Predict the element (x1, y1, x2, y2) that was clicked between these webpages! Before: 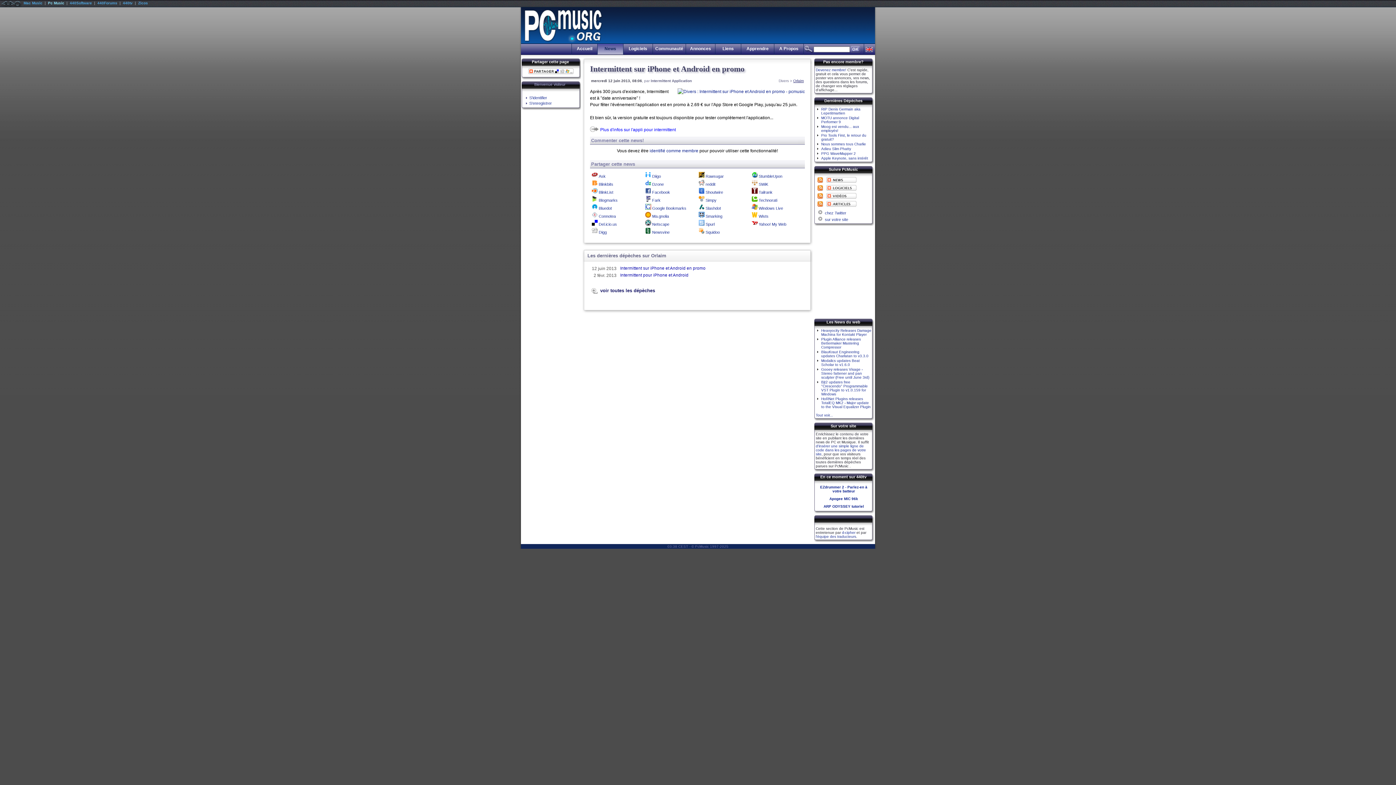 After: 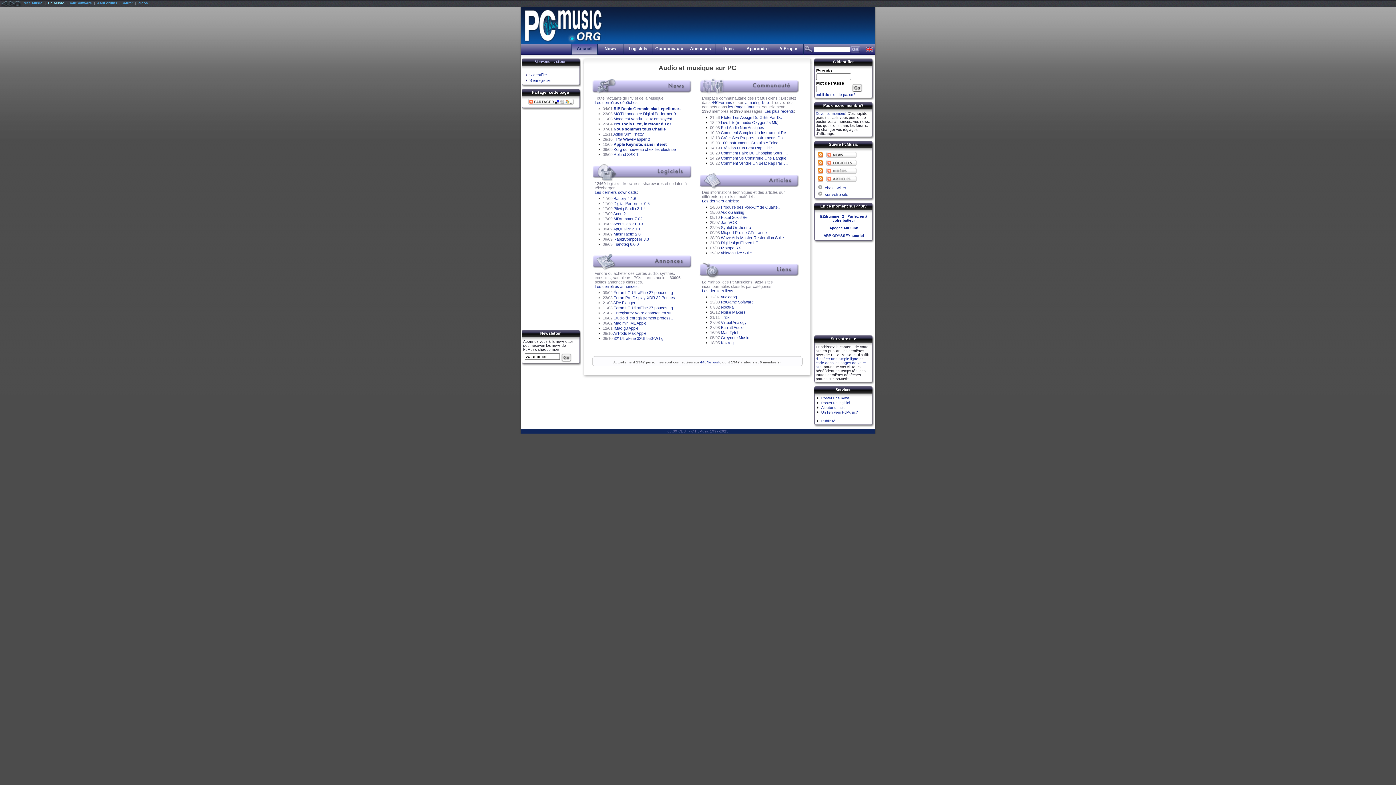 Action: bbox: (695, 544, 709, 548) label: PcMusic